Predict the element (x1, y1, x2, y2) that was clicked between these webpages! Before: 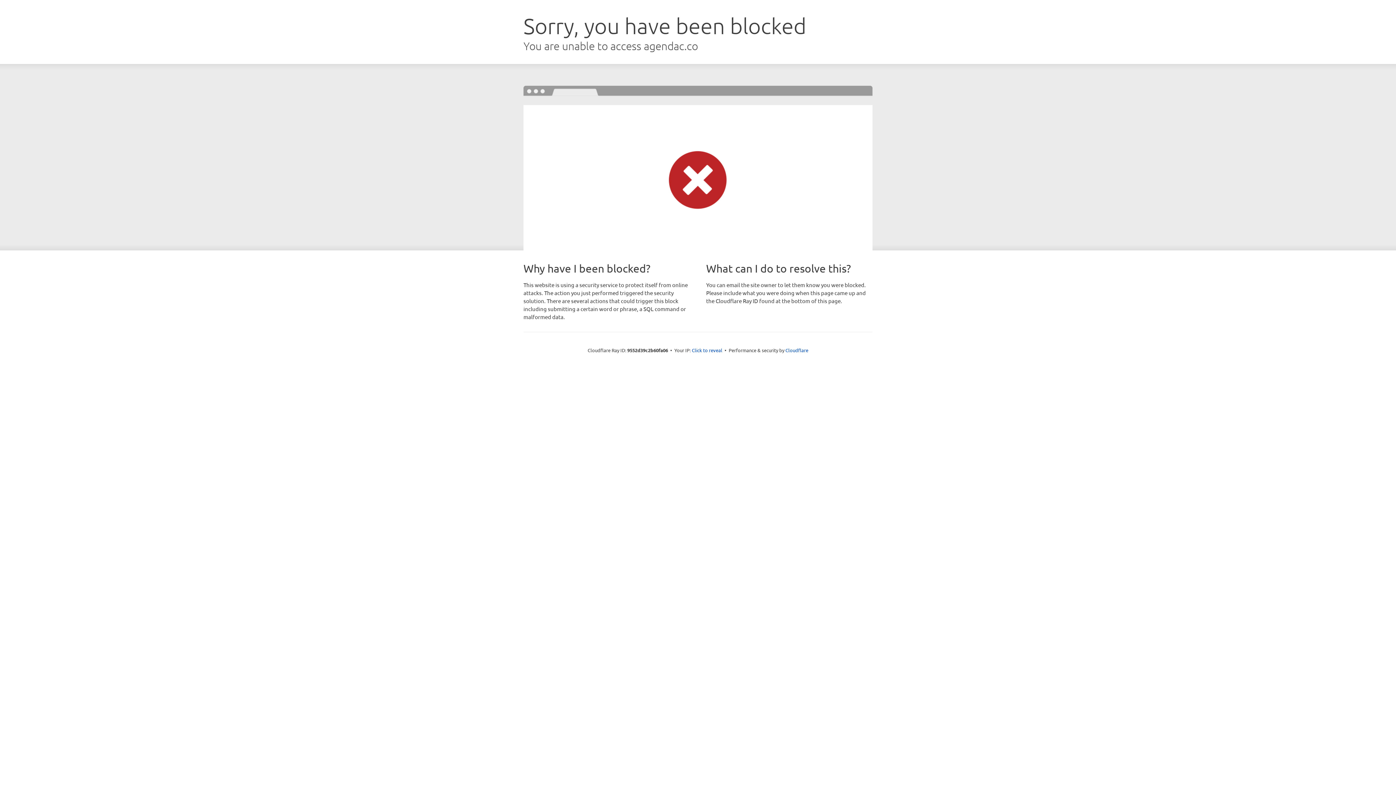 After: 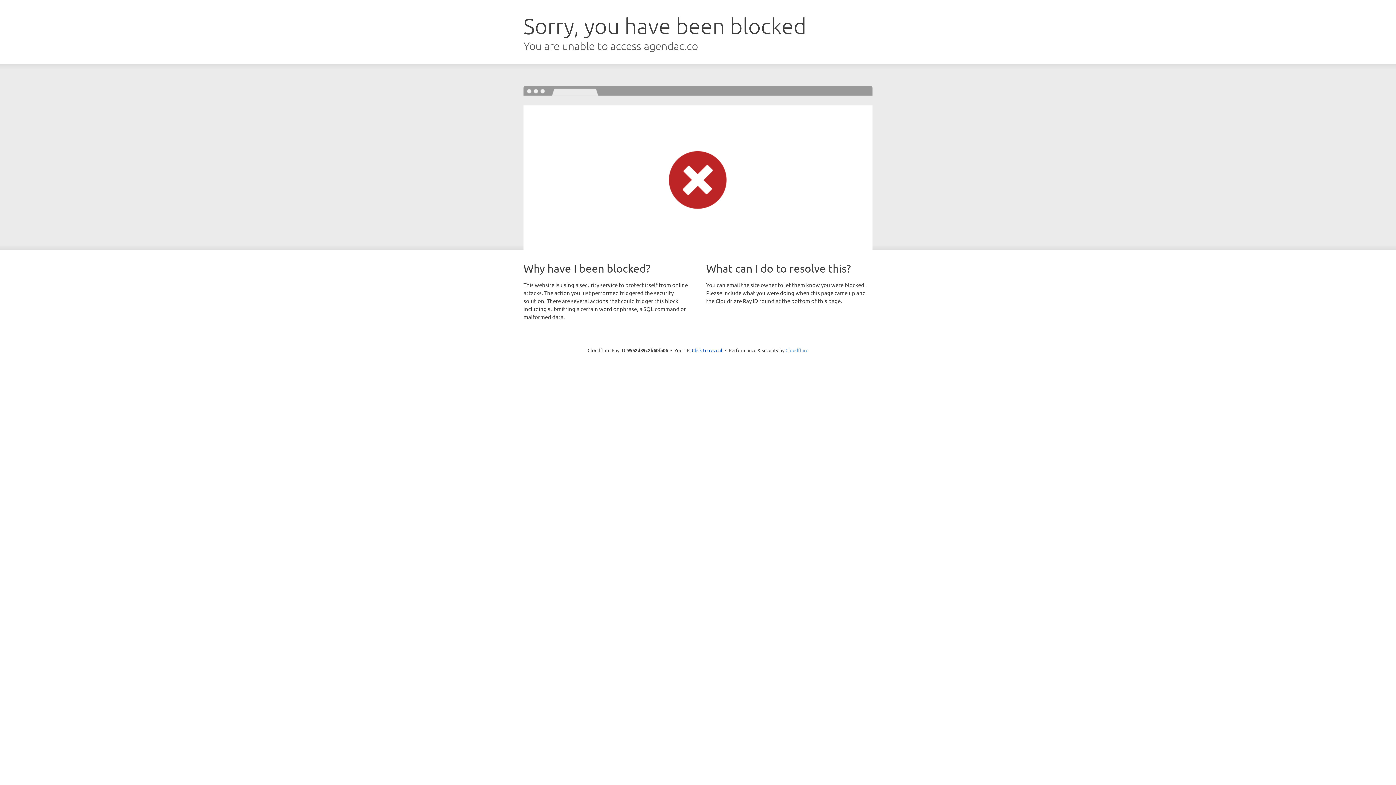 Action: bbox: (785, 347, 808, 353) label: Cloudflare